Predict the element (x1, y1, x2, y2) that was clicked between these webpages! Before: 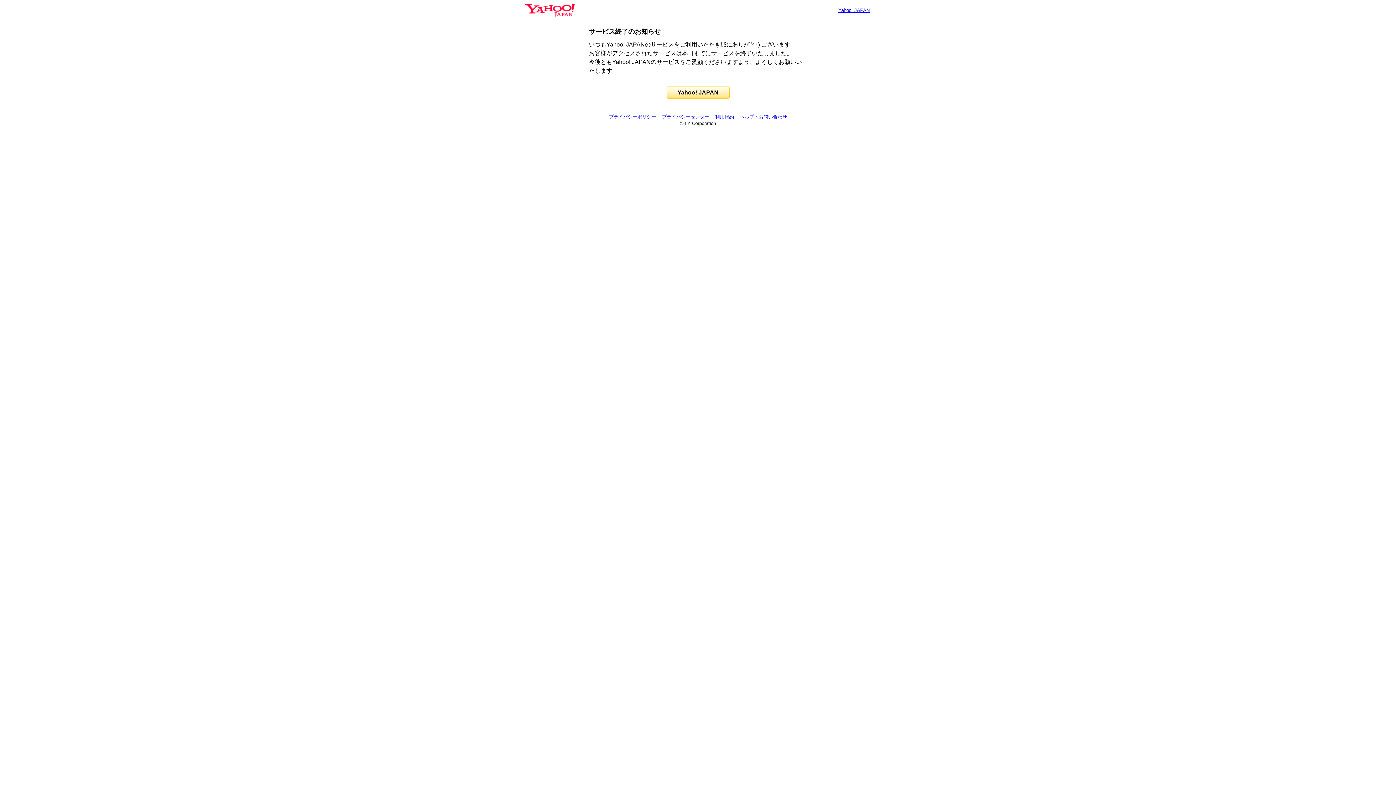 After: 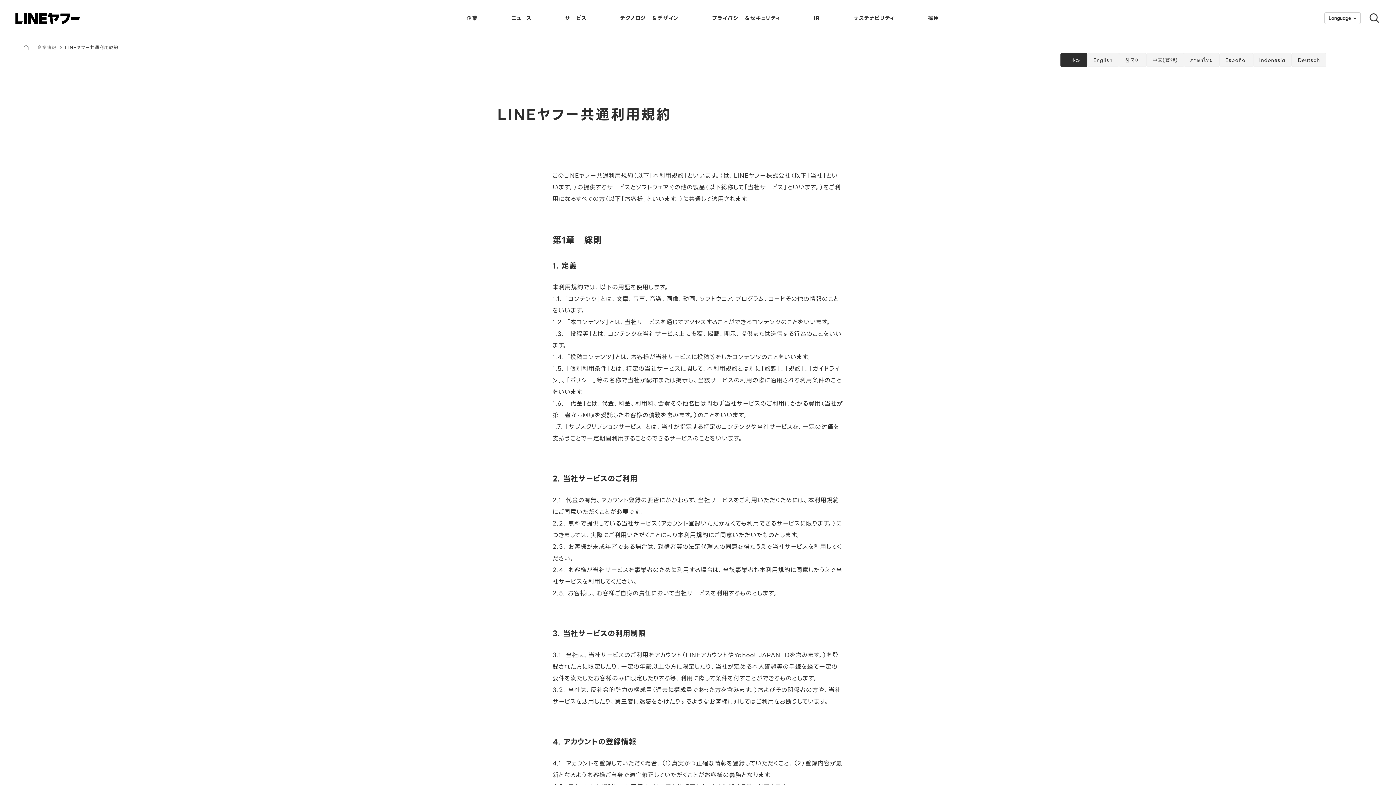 Action: label: 利用規約 bbox: (715, 114, 734, 119)